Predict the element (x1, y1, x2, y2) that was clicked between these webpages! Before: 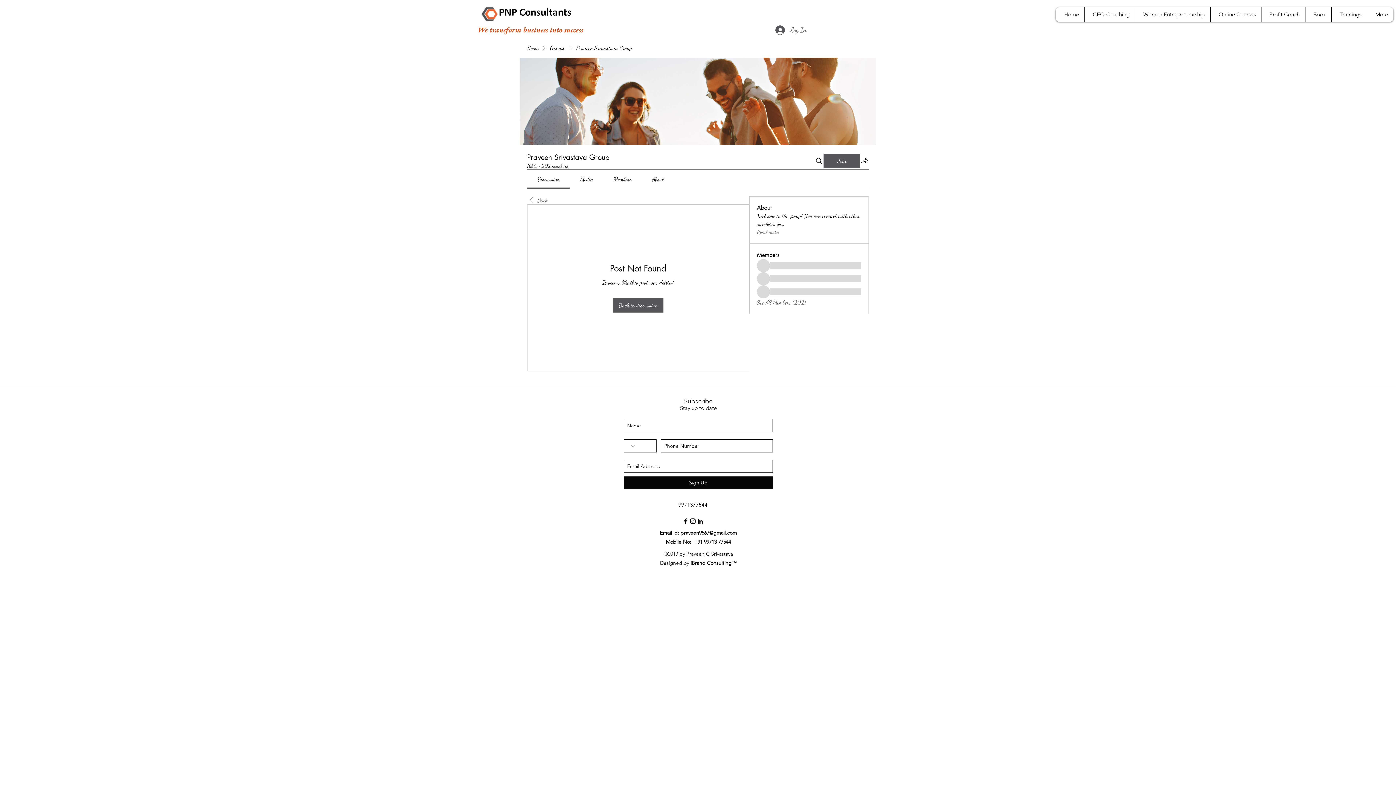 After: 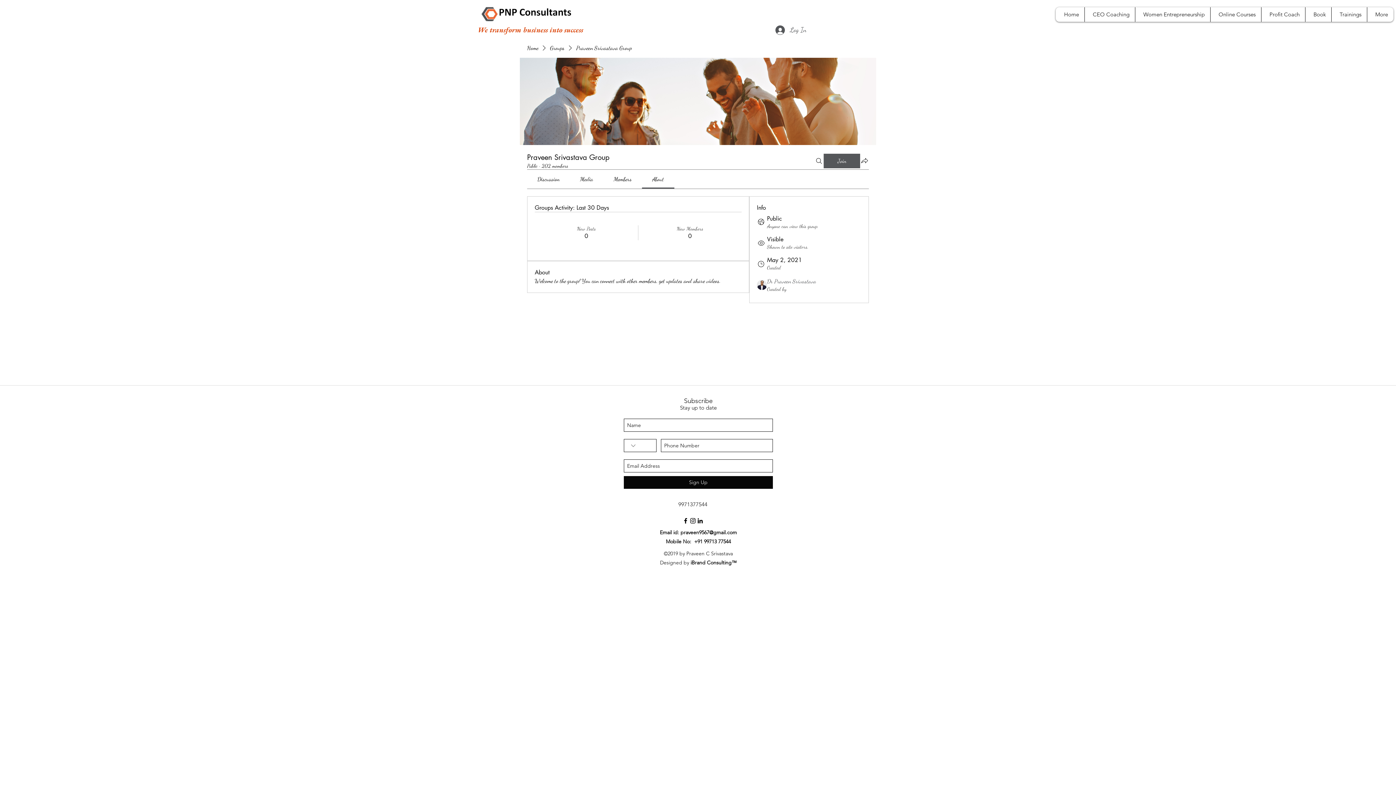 Action: label: Read more bbox: (757, 228, 778, 236)